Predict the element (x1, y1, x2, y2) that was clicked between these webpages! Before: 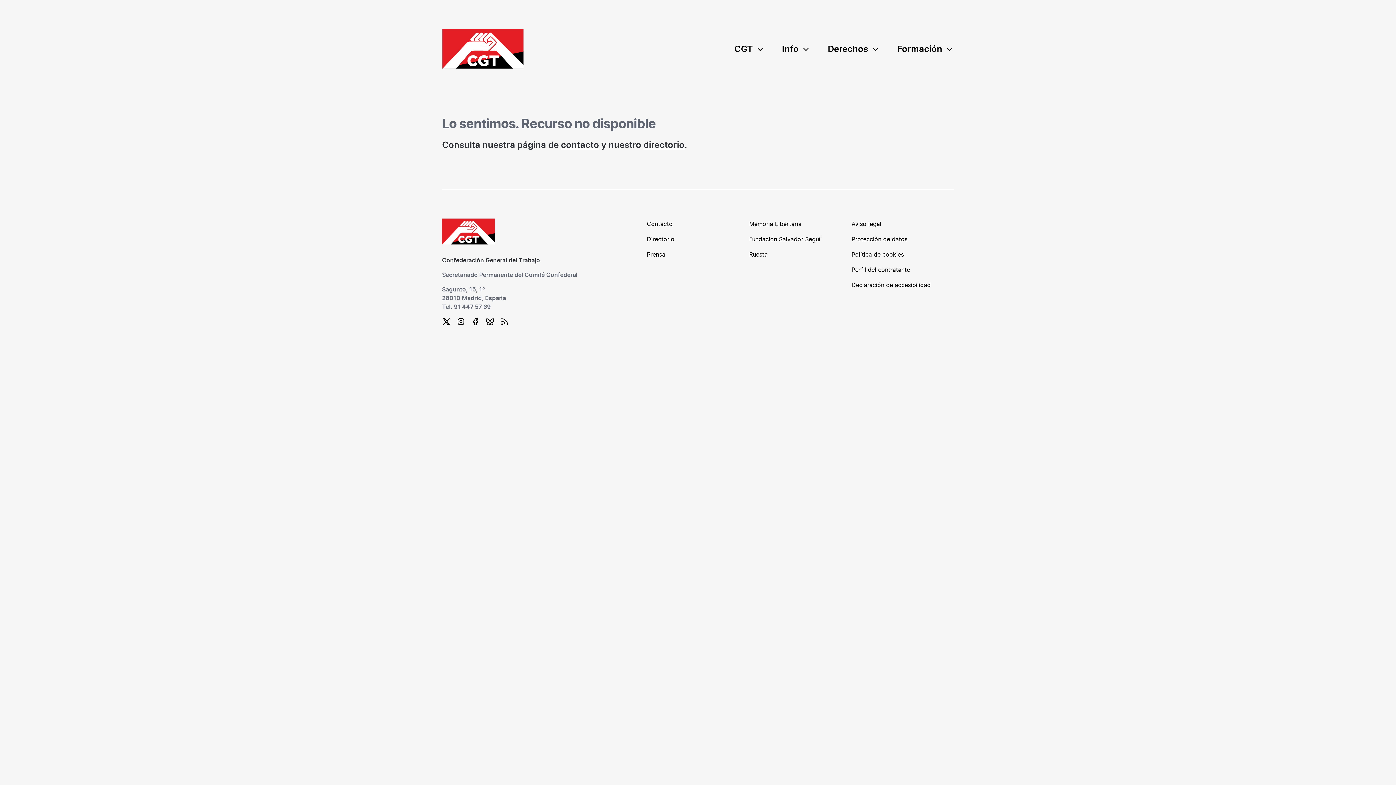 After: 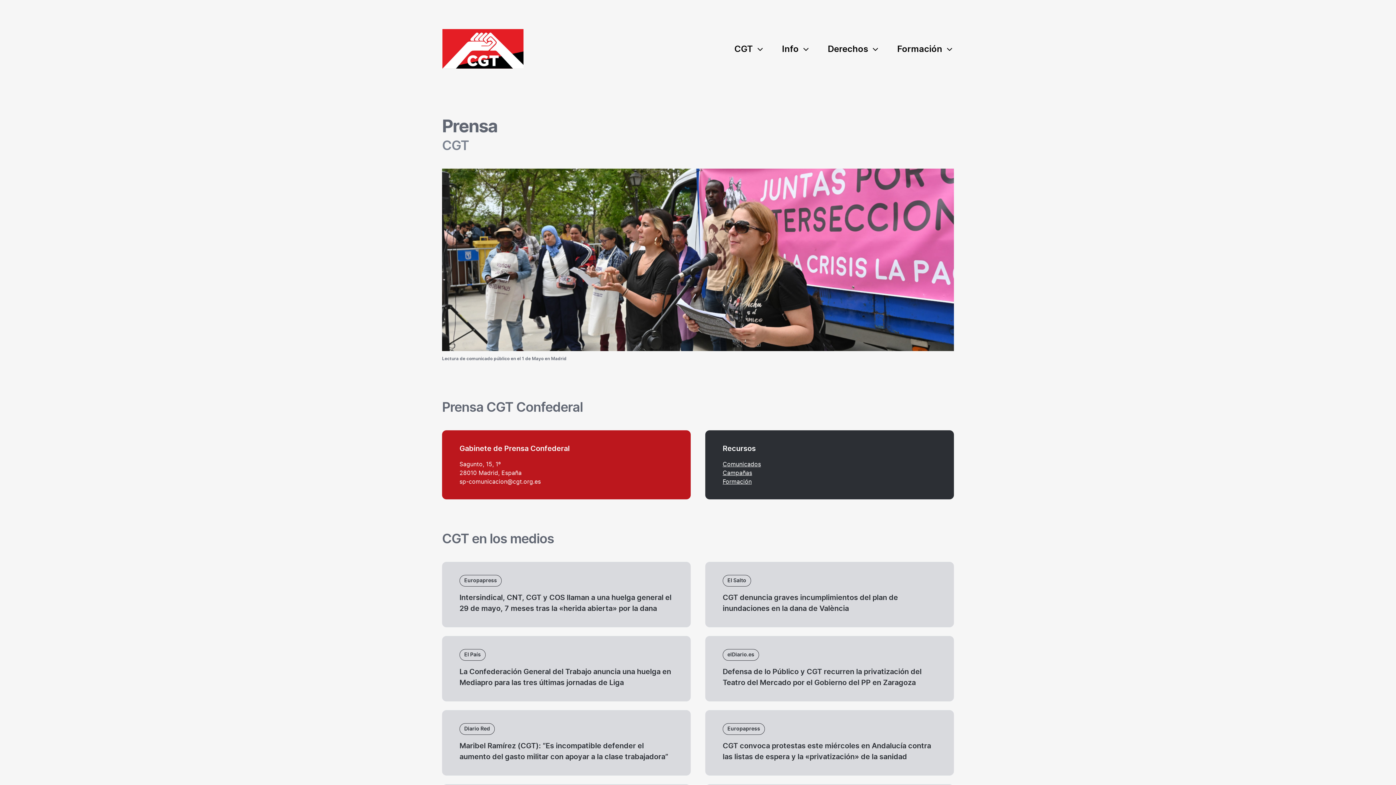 Action: label: Prensa bbox: (646, 252, 665, 257)